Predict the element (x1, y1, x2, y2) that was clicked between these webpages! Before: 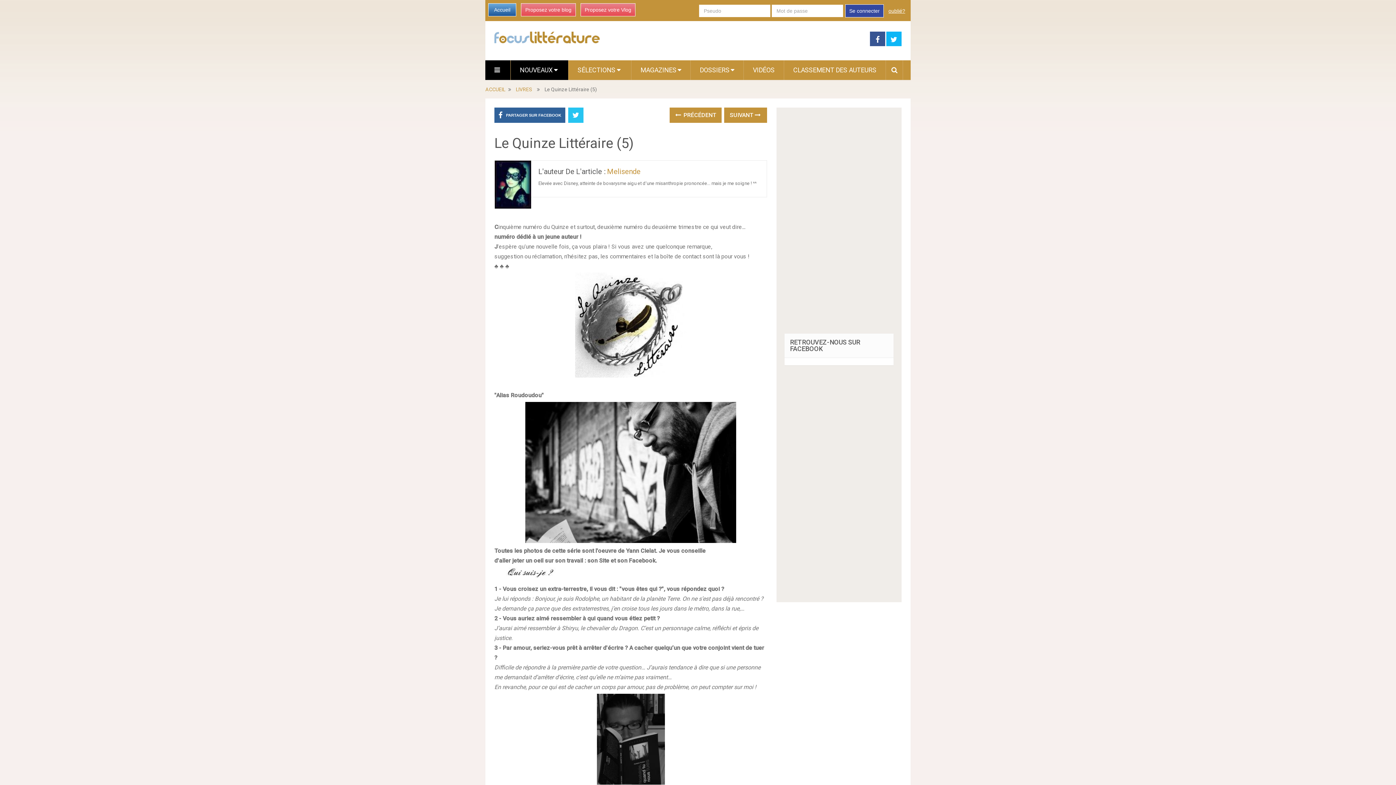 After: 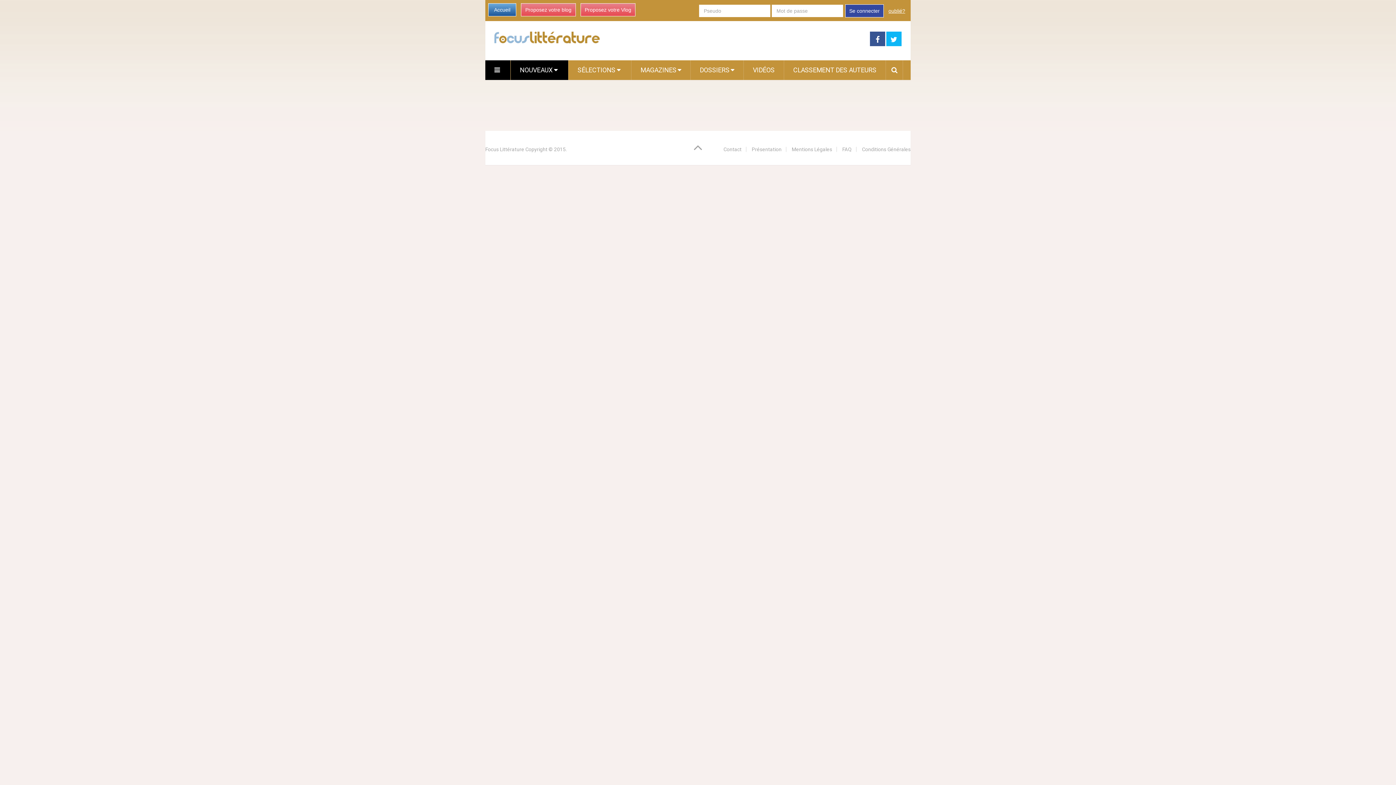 Action: bbox: (568, 60, 631, 80) label: SÉLECTIONS 